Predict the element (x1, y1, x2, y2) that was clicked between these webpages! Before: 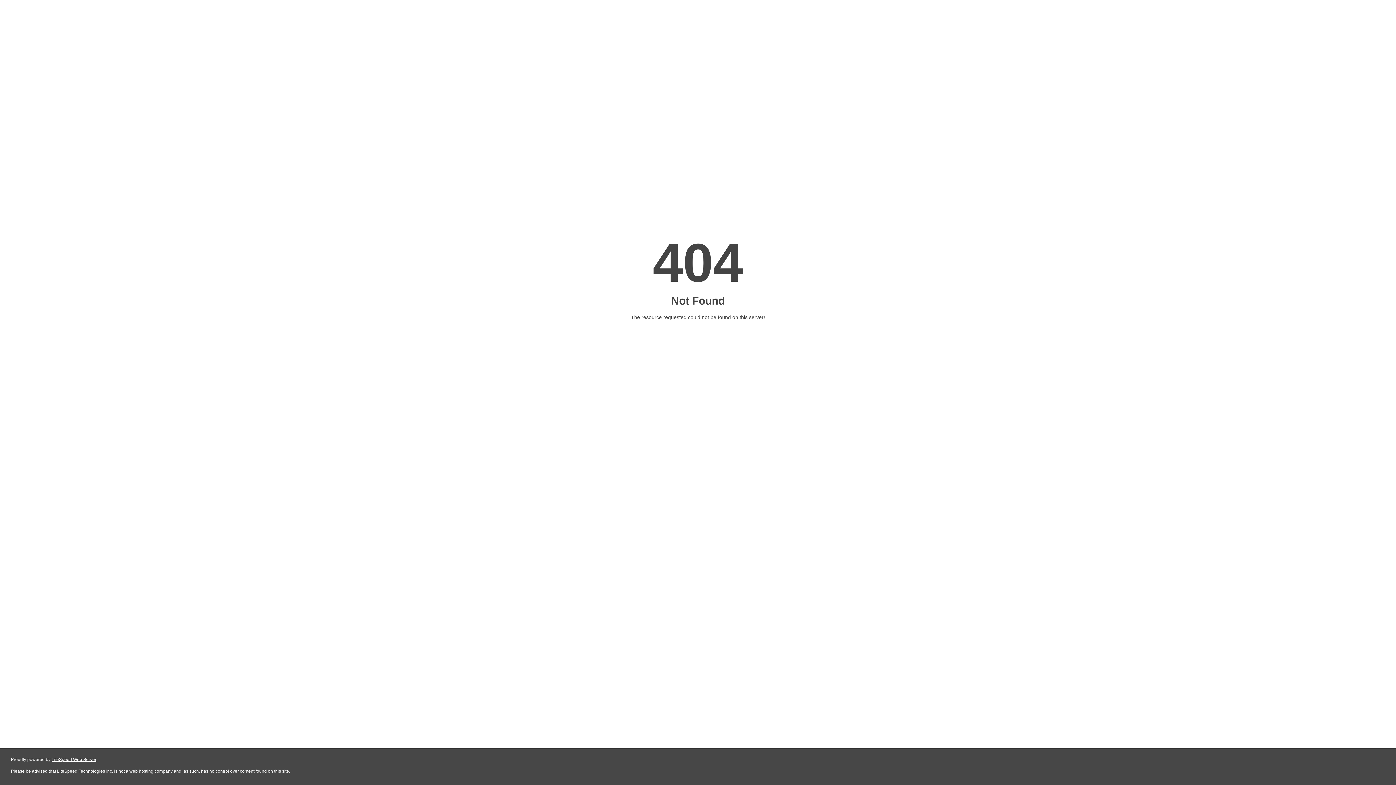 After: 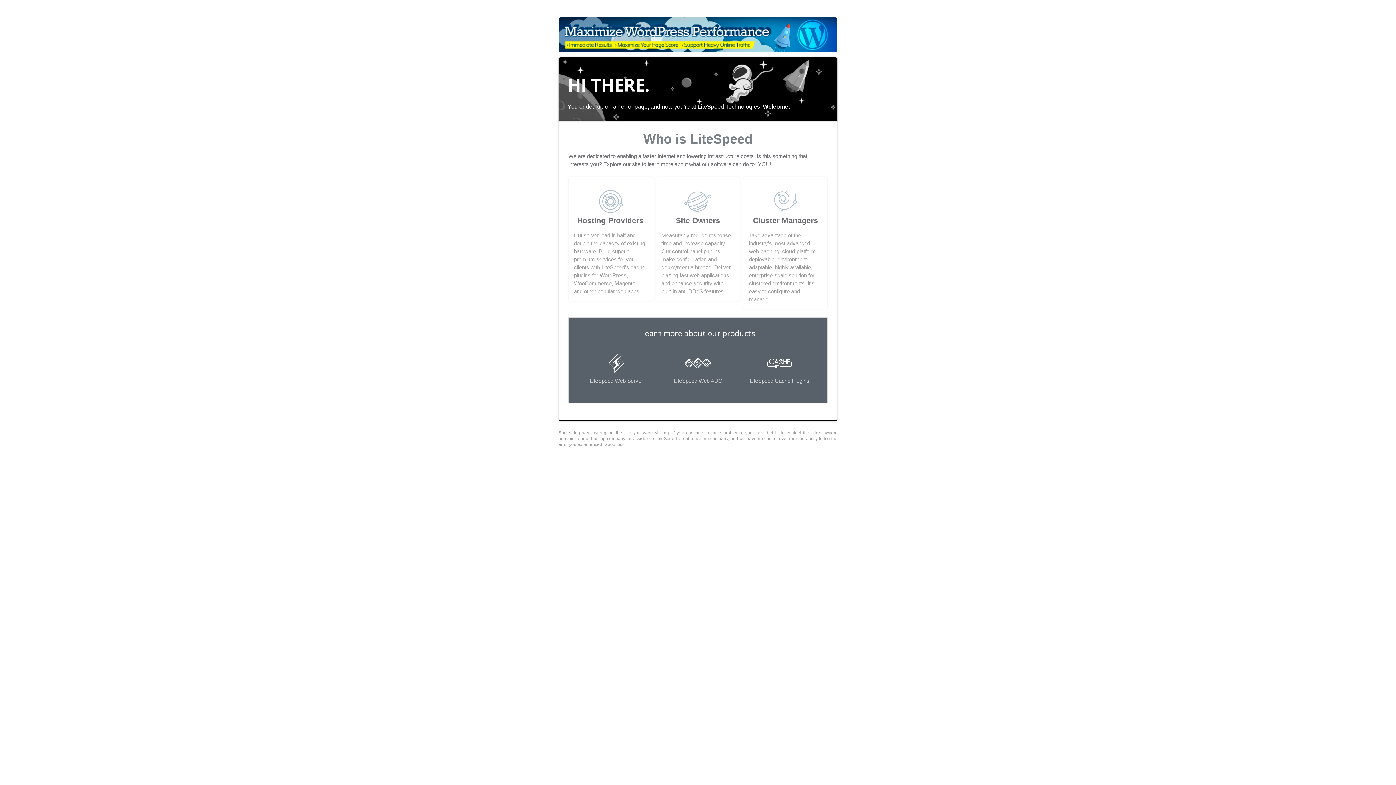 Action: bbox: (51, 757, 96, 762) label: LiteSpeed Web Server